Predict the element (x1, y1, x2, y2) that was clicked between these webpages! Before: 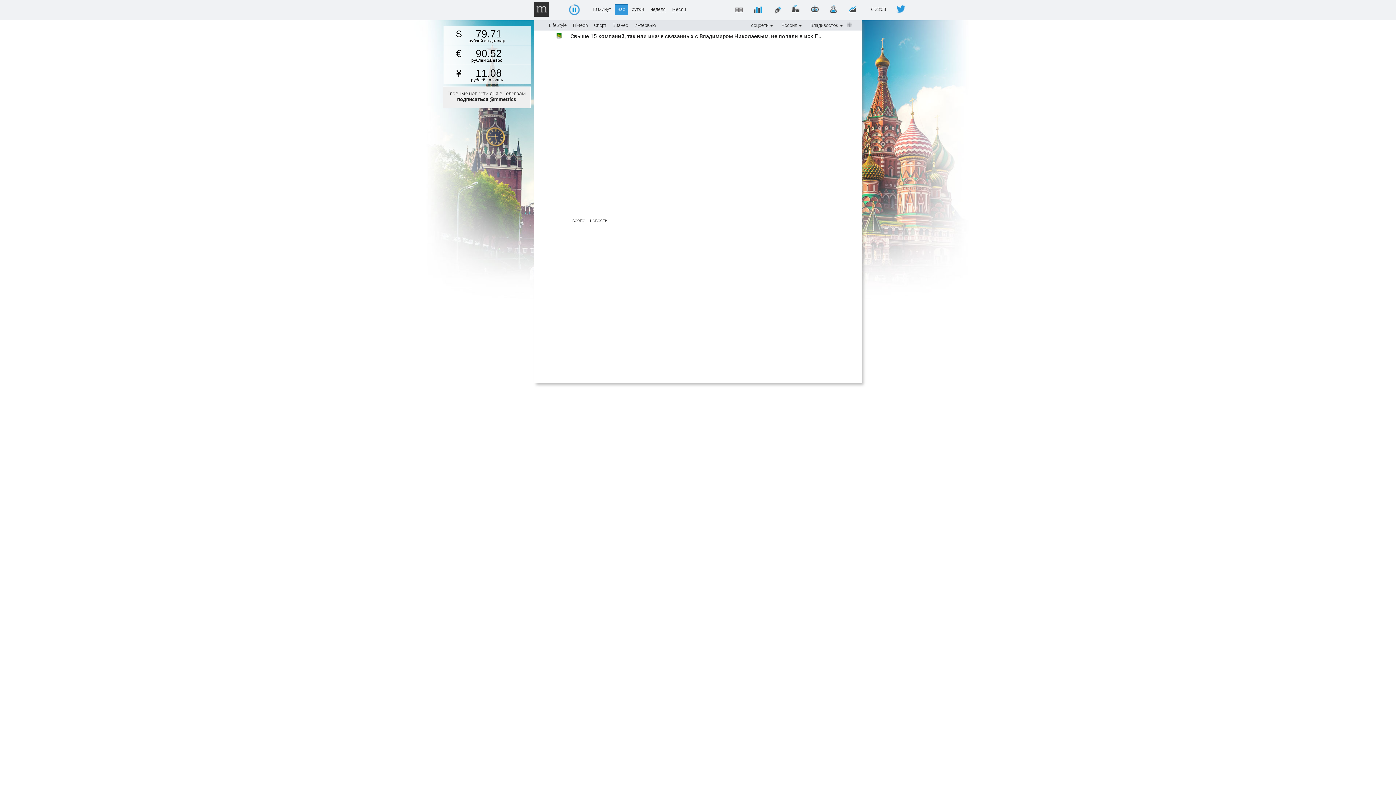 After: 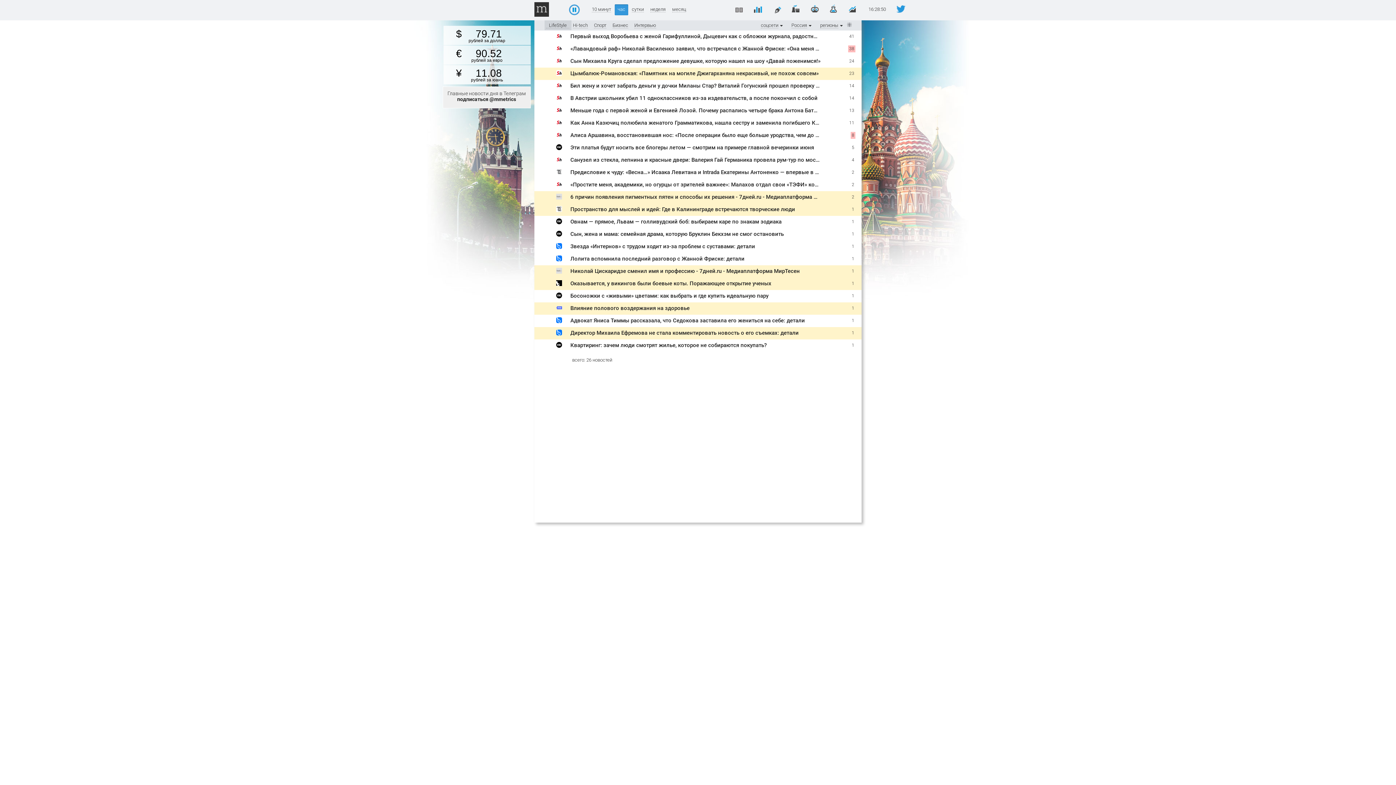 Action: label: LifeStyle bbox: (549, 22, 566, 28)